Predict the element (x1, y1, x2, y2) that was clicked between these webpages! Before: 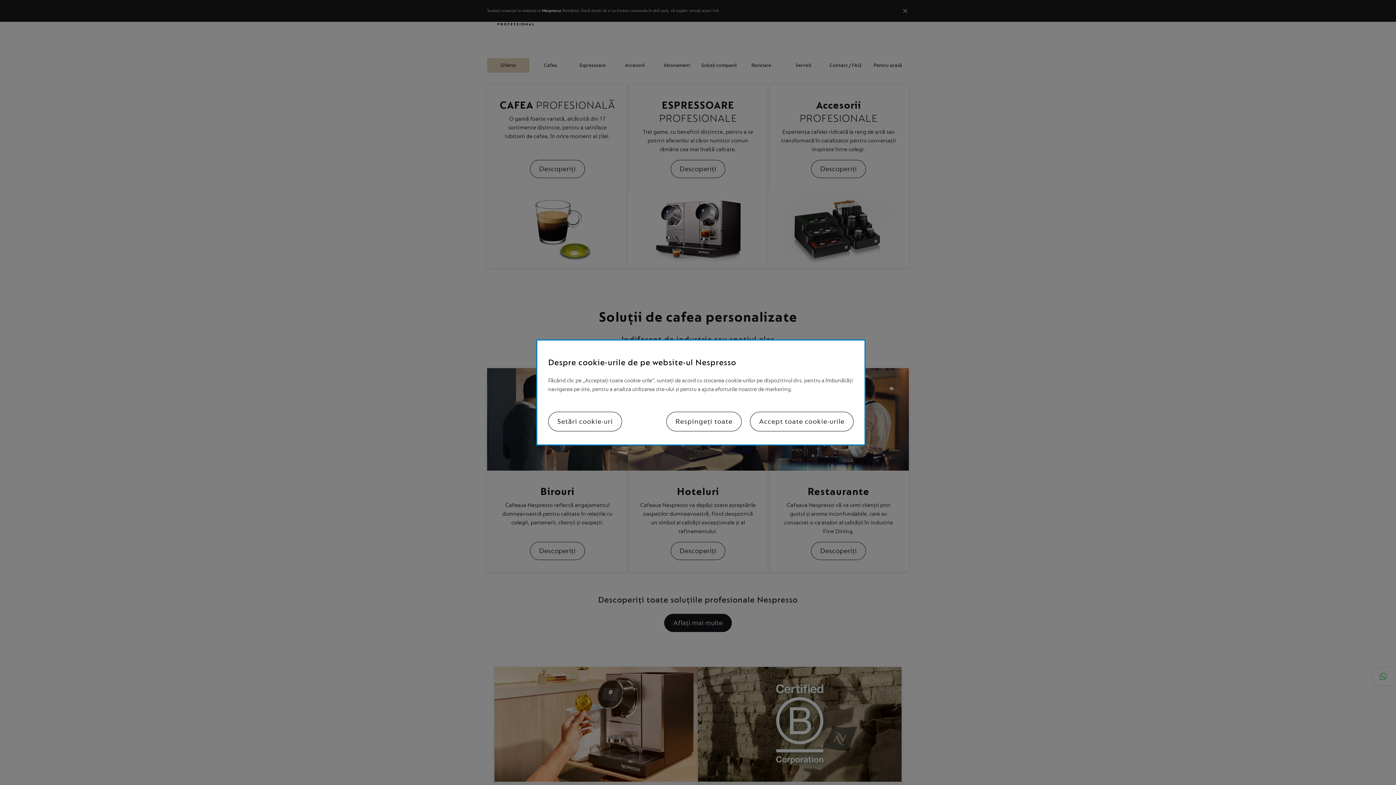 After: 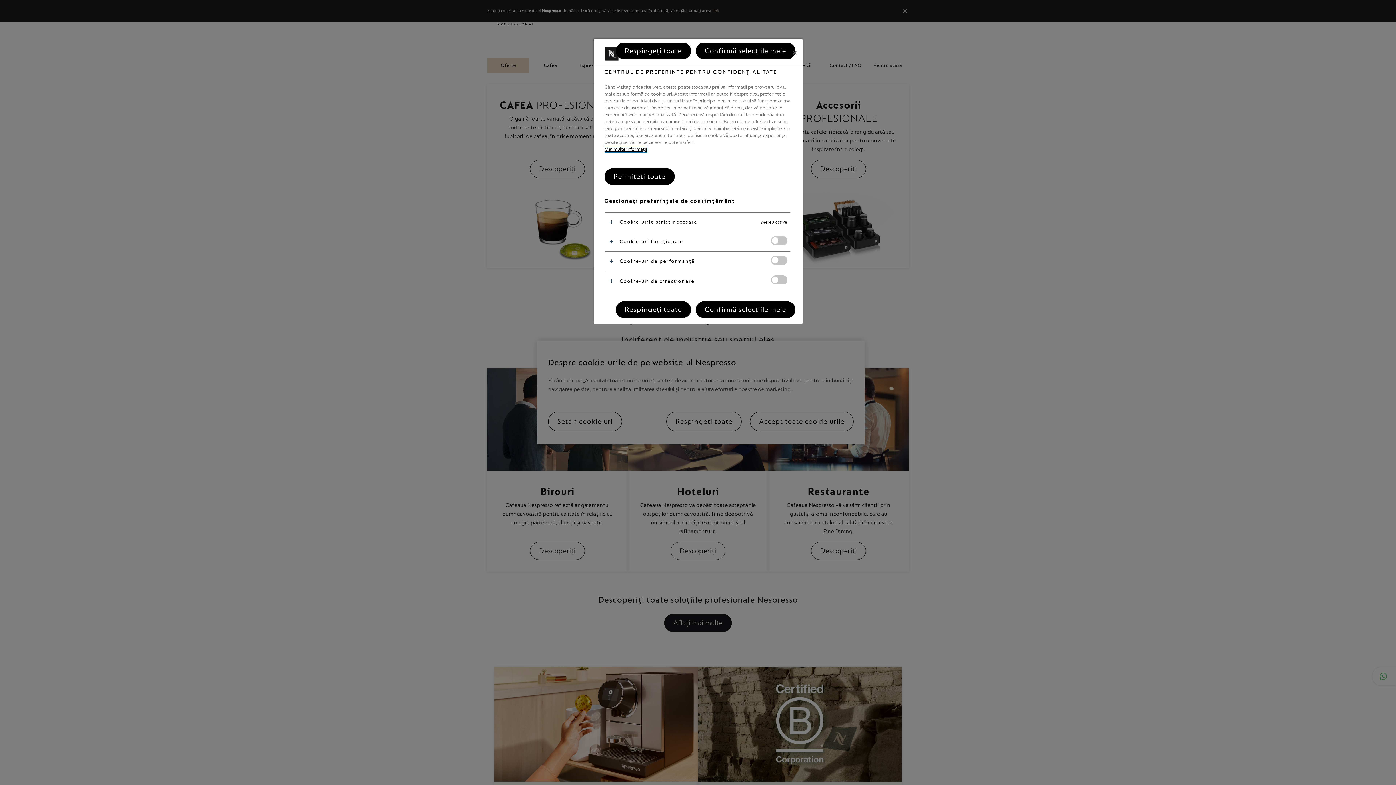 Action: bbox: (548, 412, 622, 431) label: Setări cookie-uri